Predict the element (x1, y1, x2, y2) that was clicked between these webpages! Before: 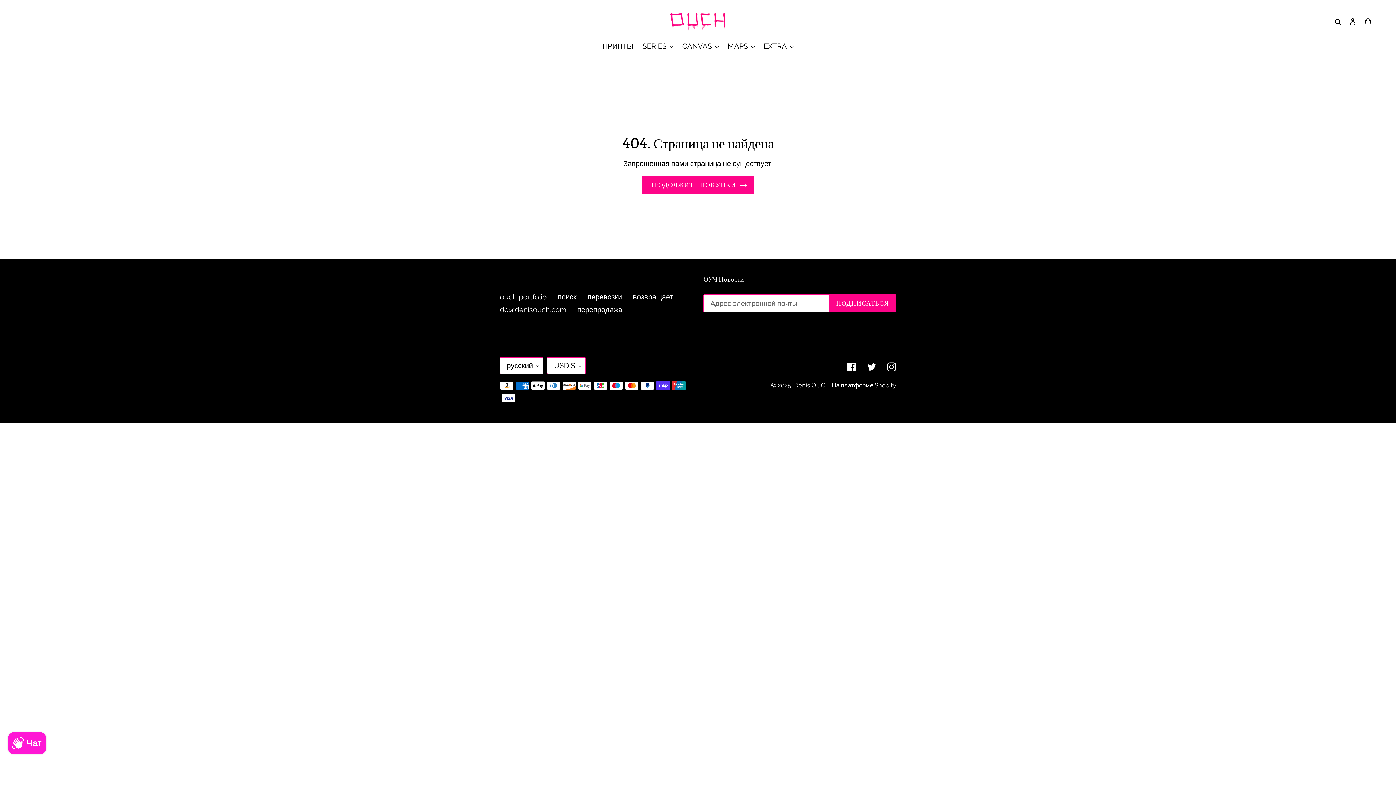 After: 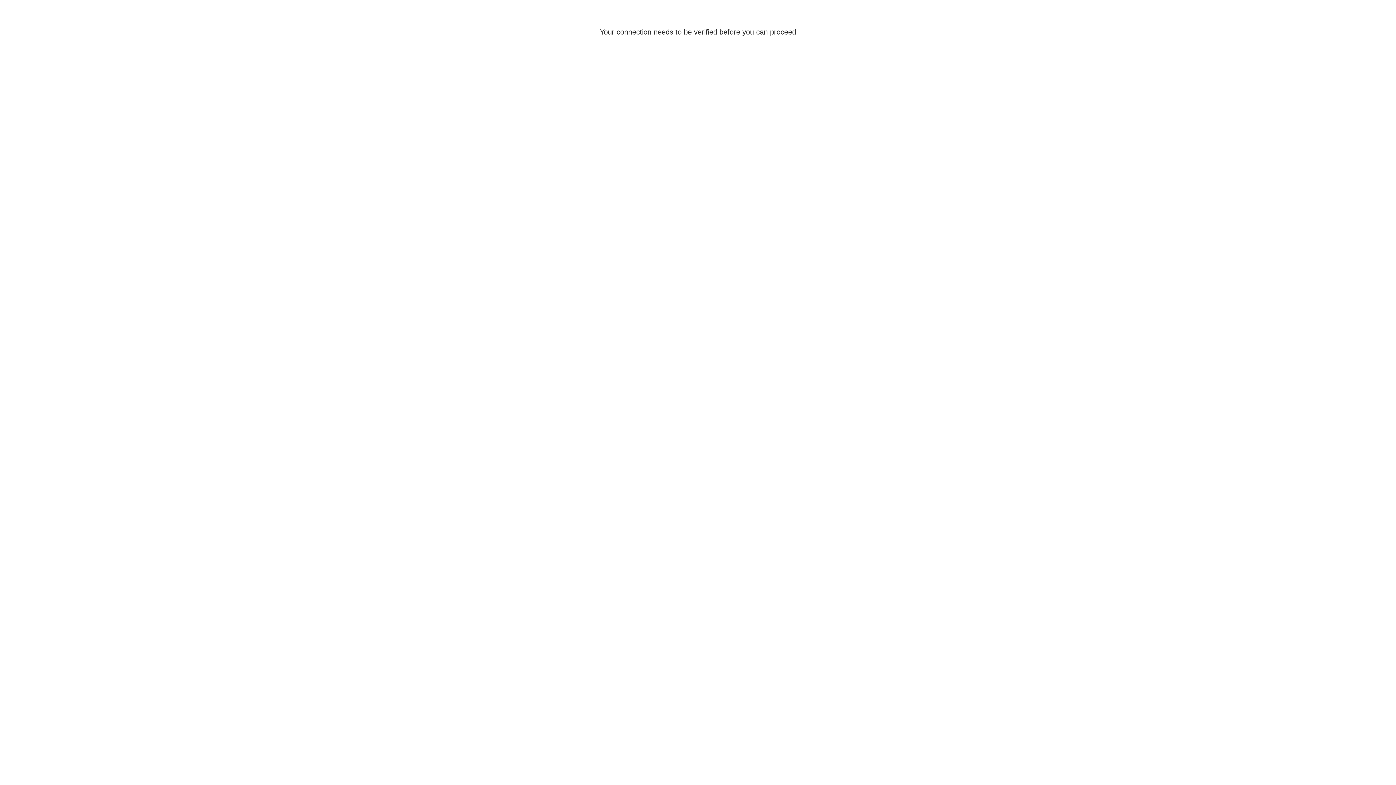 Action: label: Войти bbox: (1345, 12, 1360, 30)